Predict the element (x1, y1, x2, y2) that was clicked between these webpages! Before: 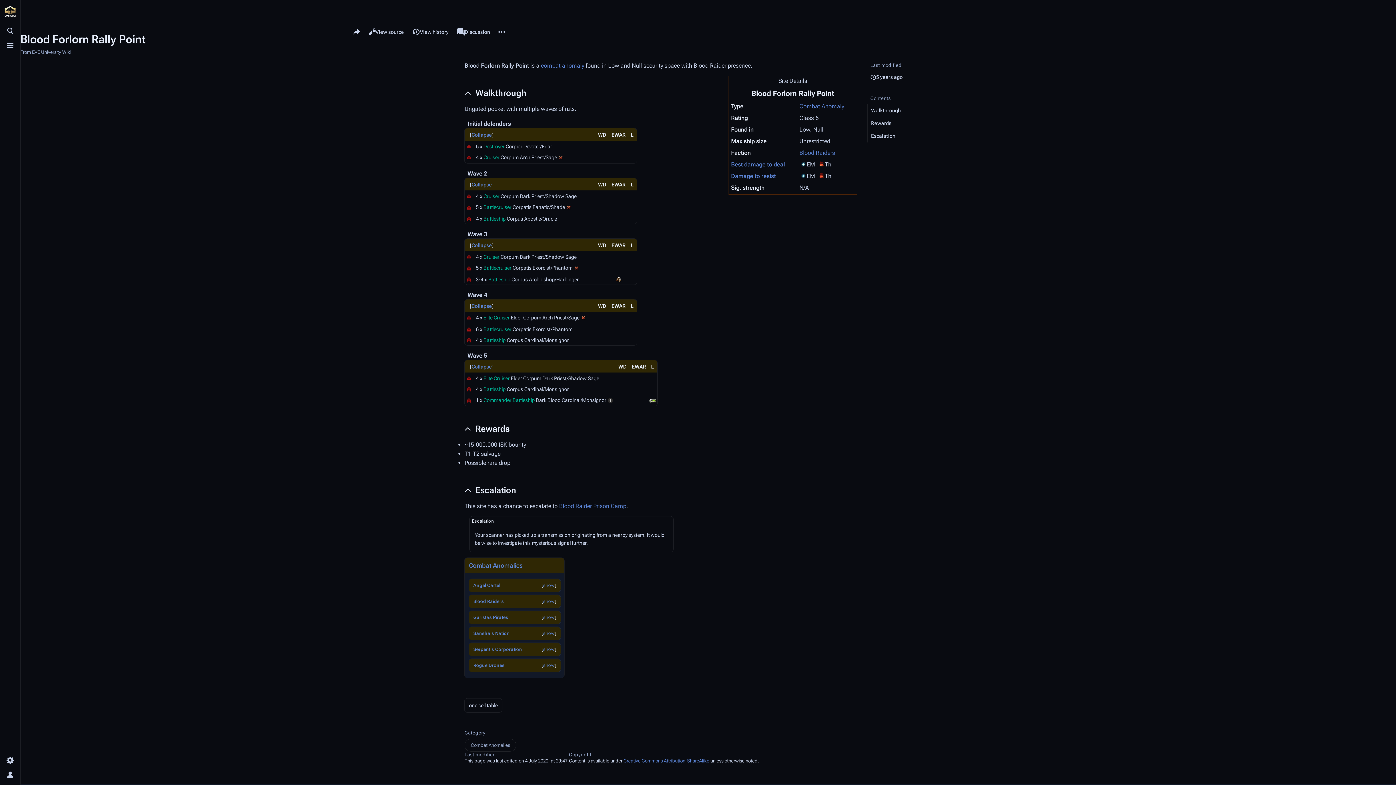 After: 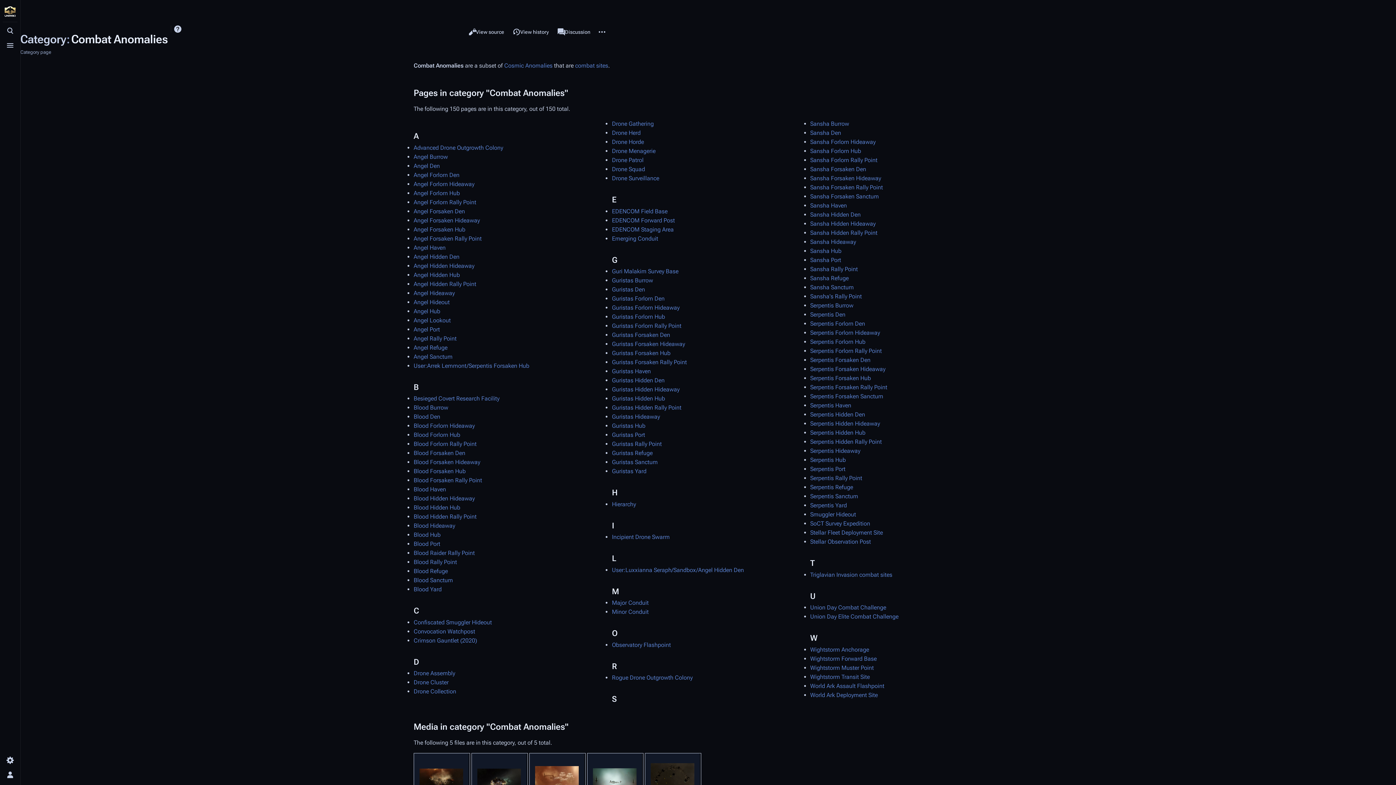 Action: bbox: (464, 739, 516, 752) label: Combat Anomalies